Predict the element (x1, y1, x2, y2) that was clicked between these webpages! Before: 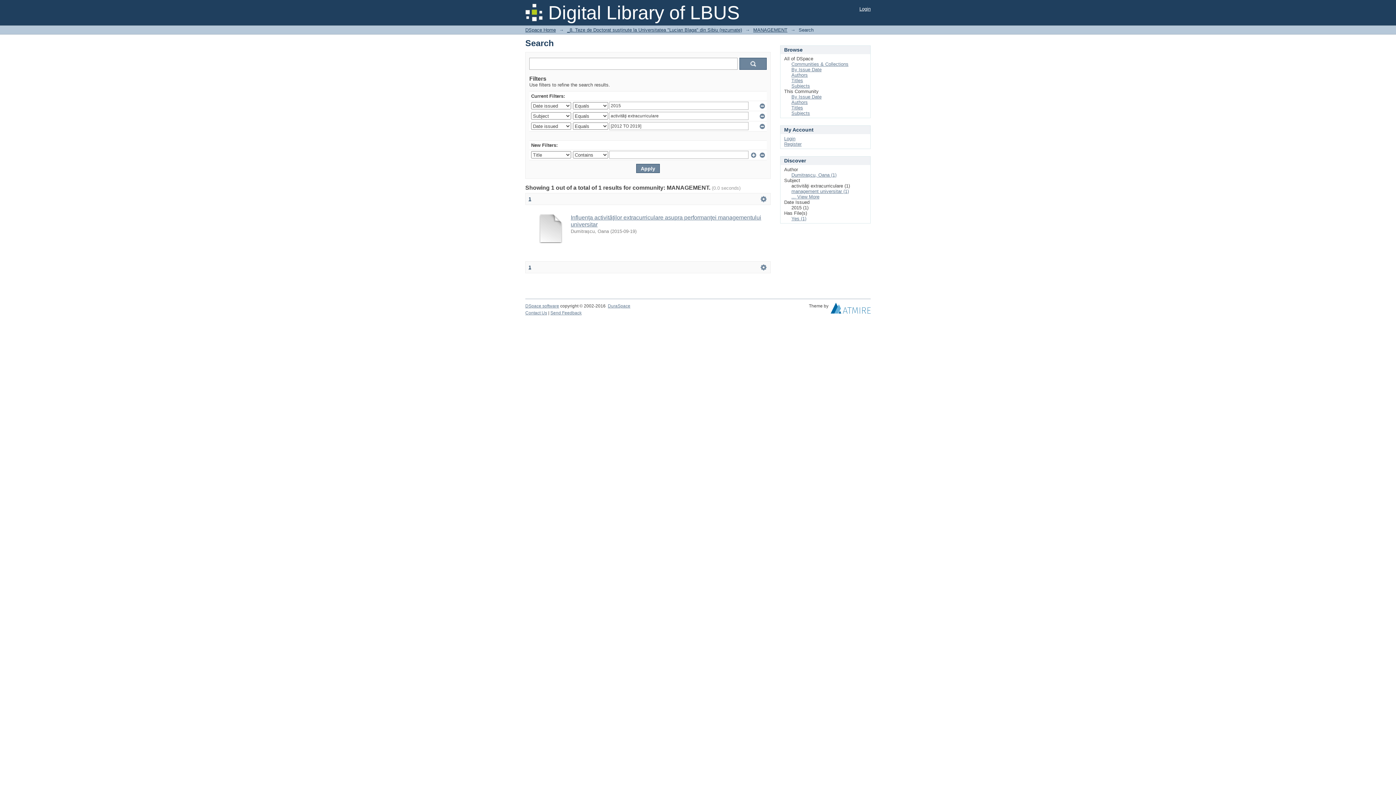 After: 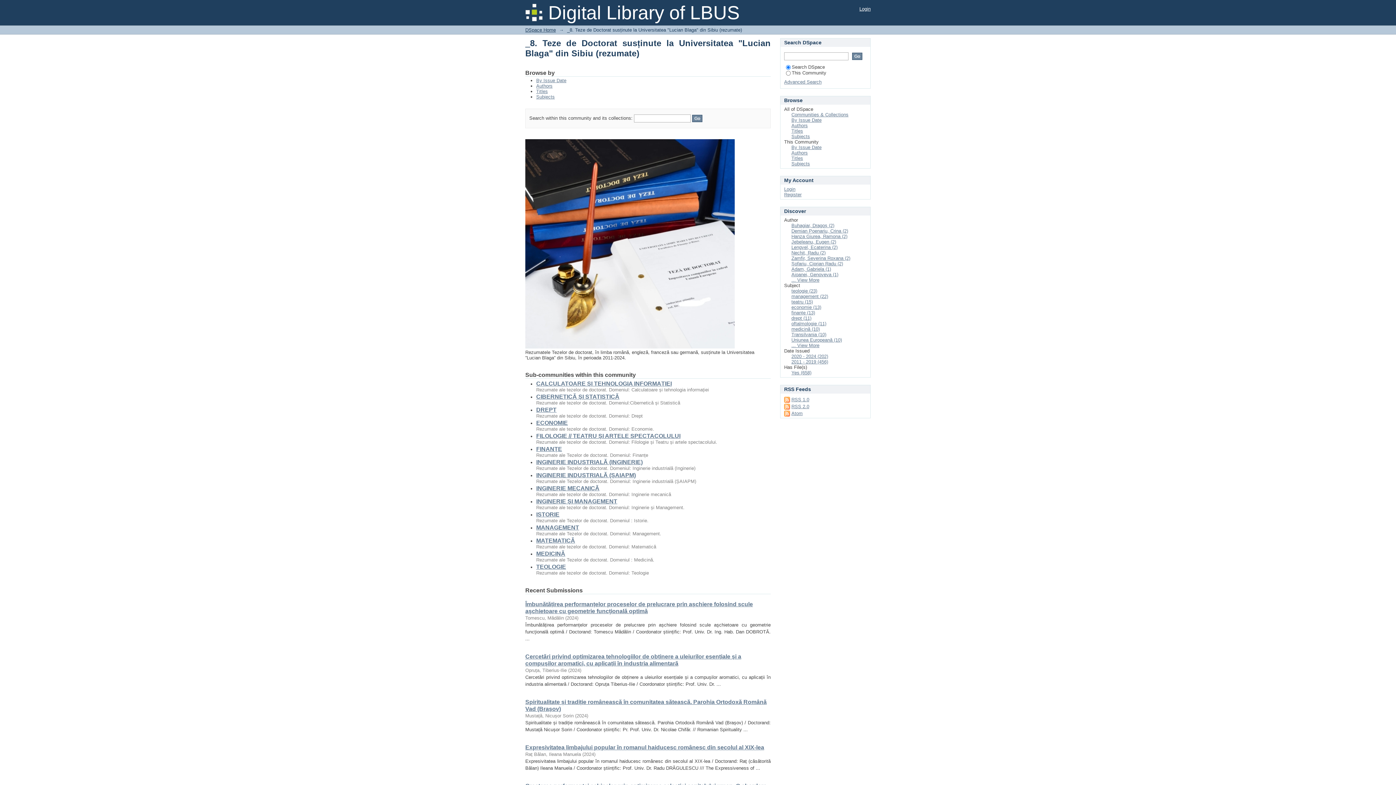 Action: bbox: (567, 27, 742, 32) label: _8. Teze de Doctorat susținute la Universitatea "Lucian Blaga" din Sibiu (rezumate)